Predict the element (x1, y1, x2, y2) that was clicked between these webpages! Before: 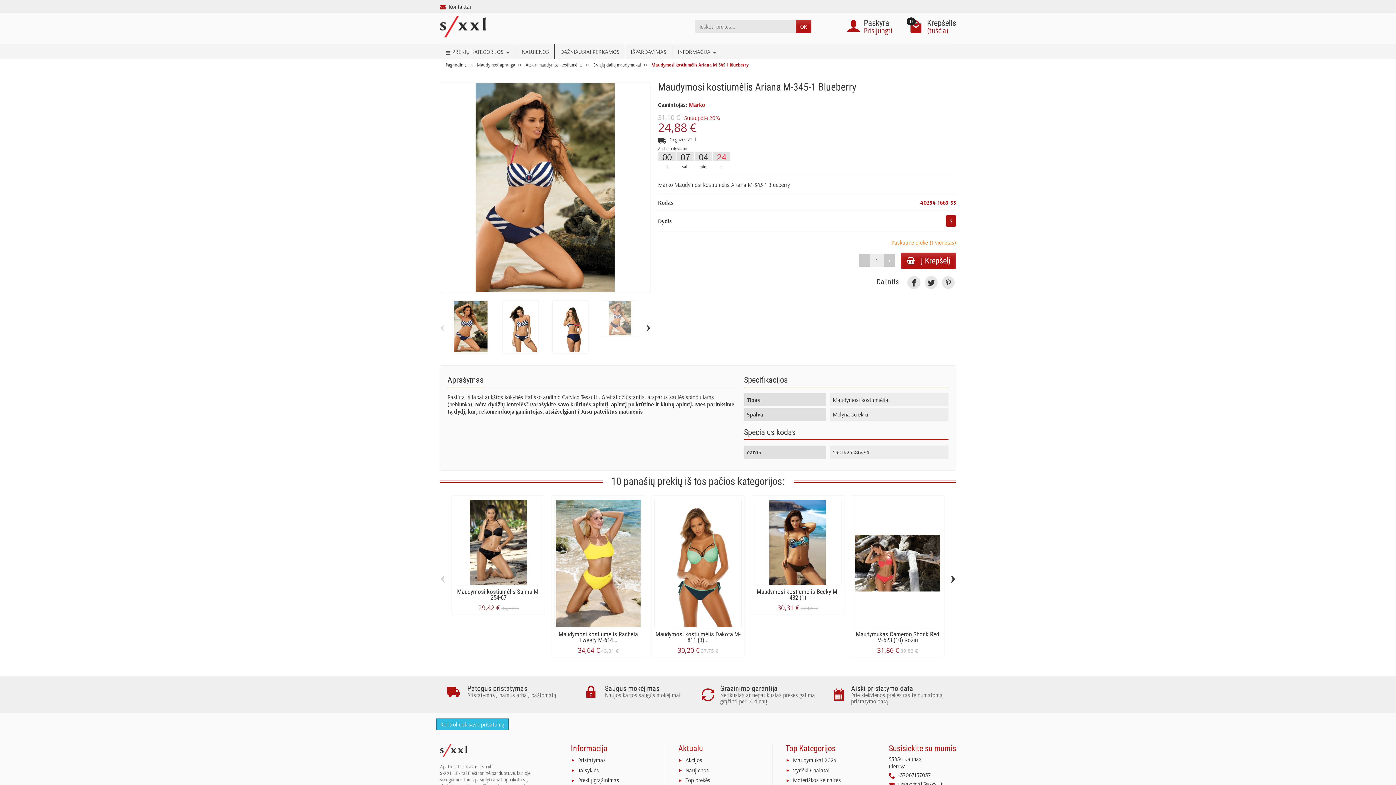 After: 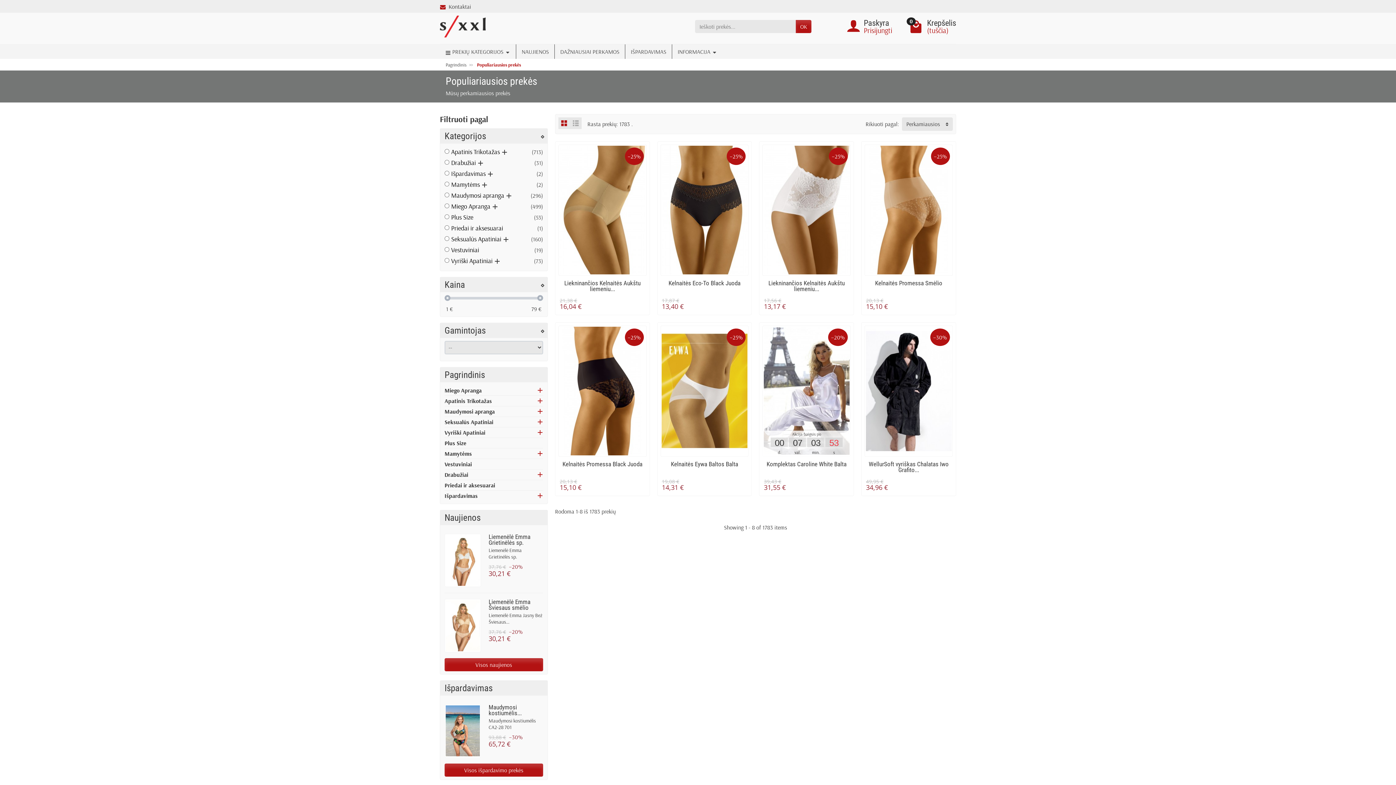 Action: label: DAŽNIAUSIAI PERKAMOS bbox: (554, 44, 625, 58)